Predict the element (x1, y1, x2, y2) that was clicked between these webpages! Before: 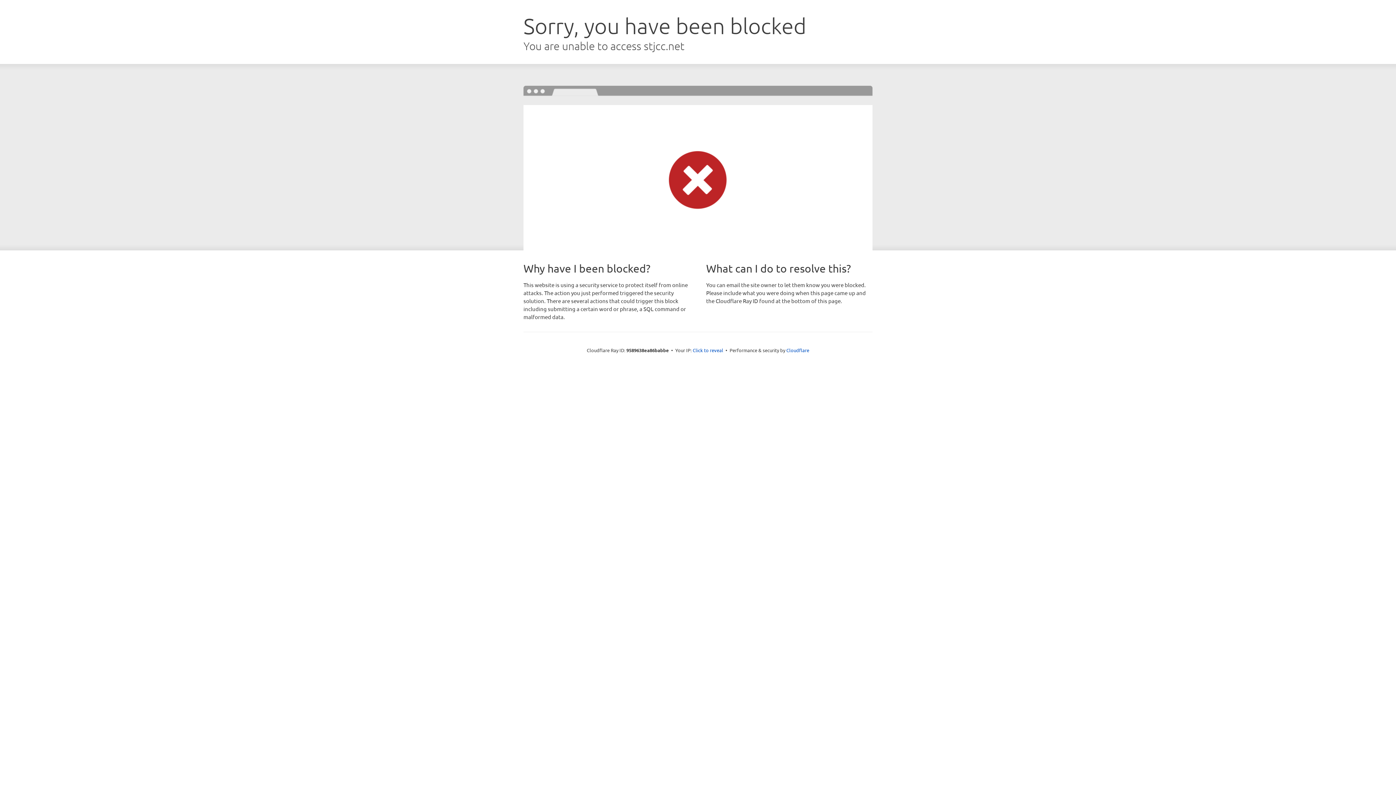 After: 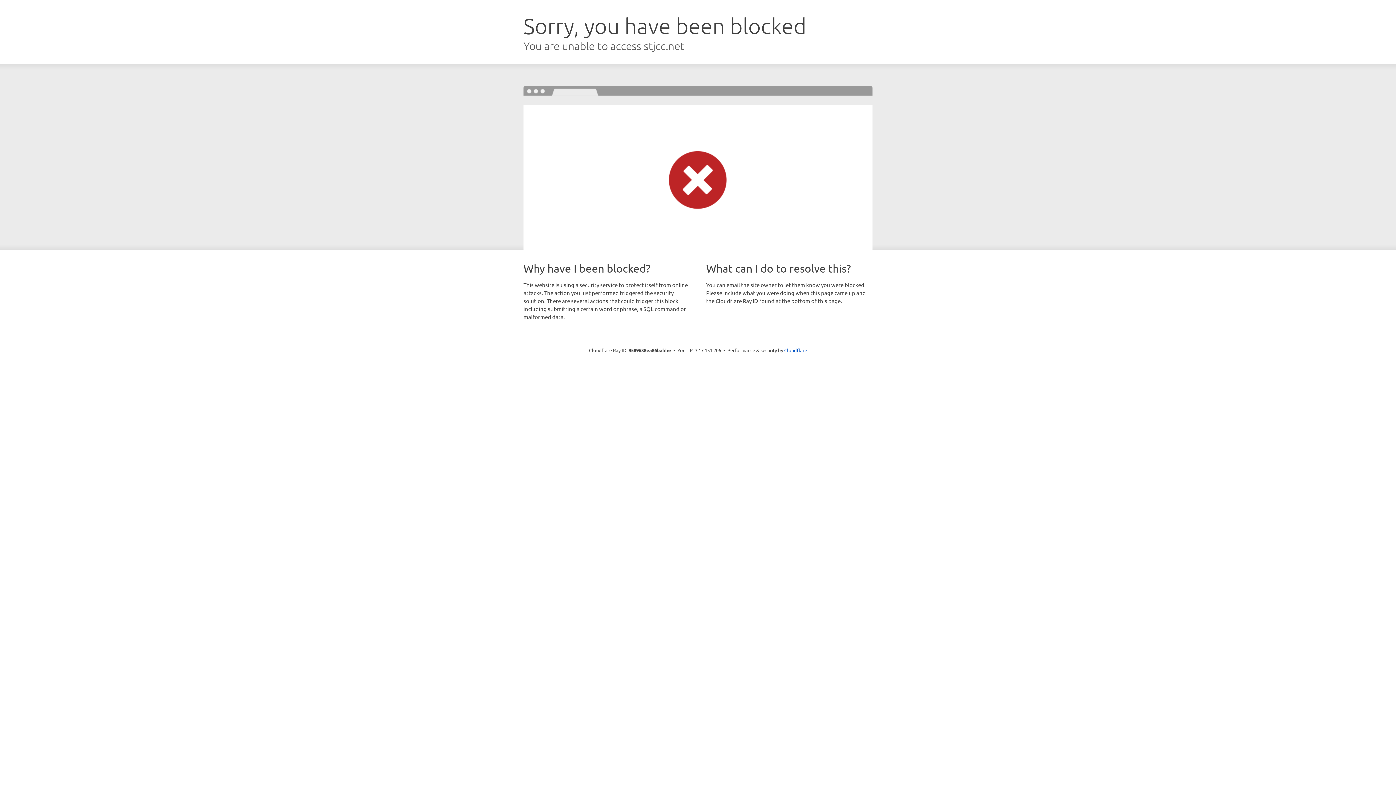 Action: bbox: (692, 346, 723, 353) label: Click to reveal